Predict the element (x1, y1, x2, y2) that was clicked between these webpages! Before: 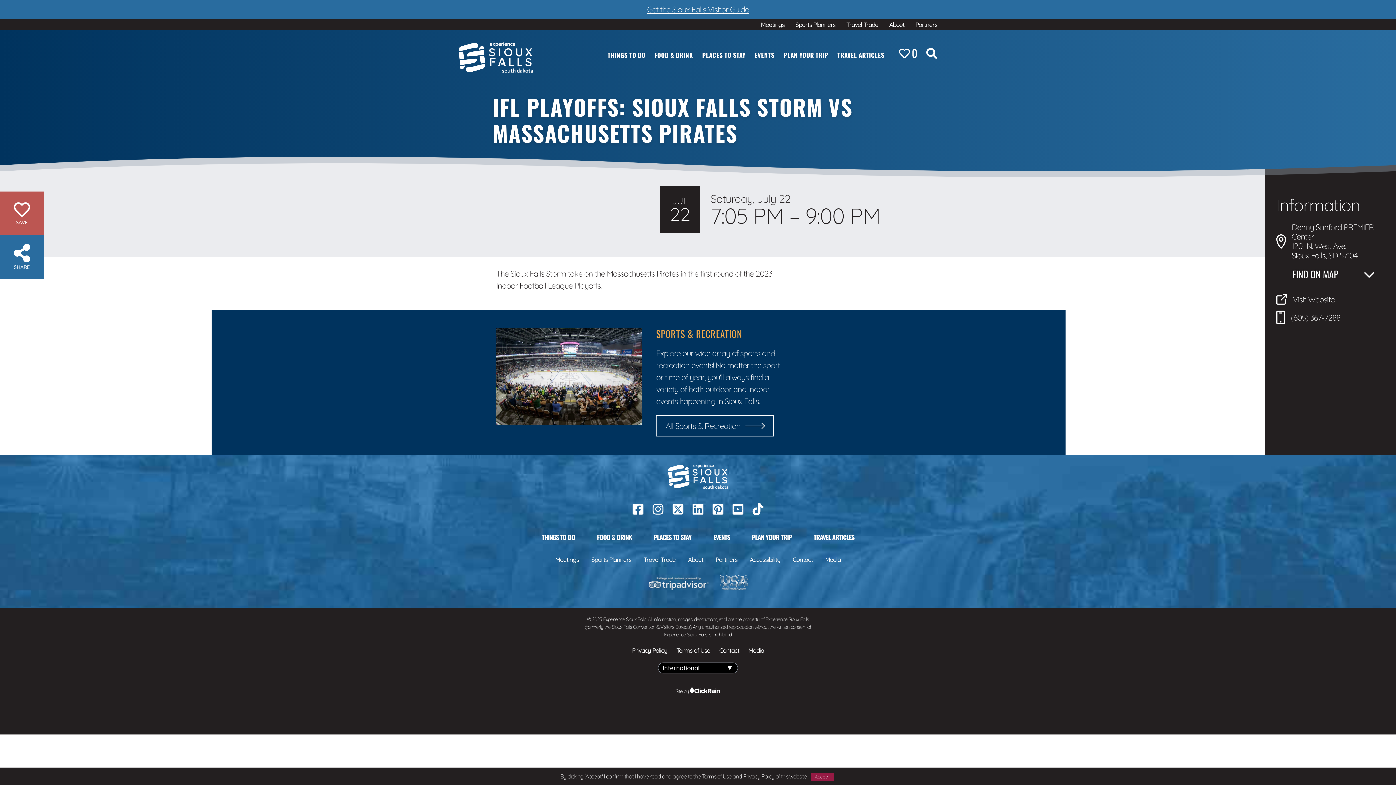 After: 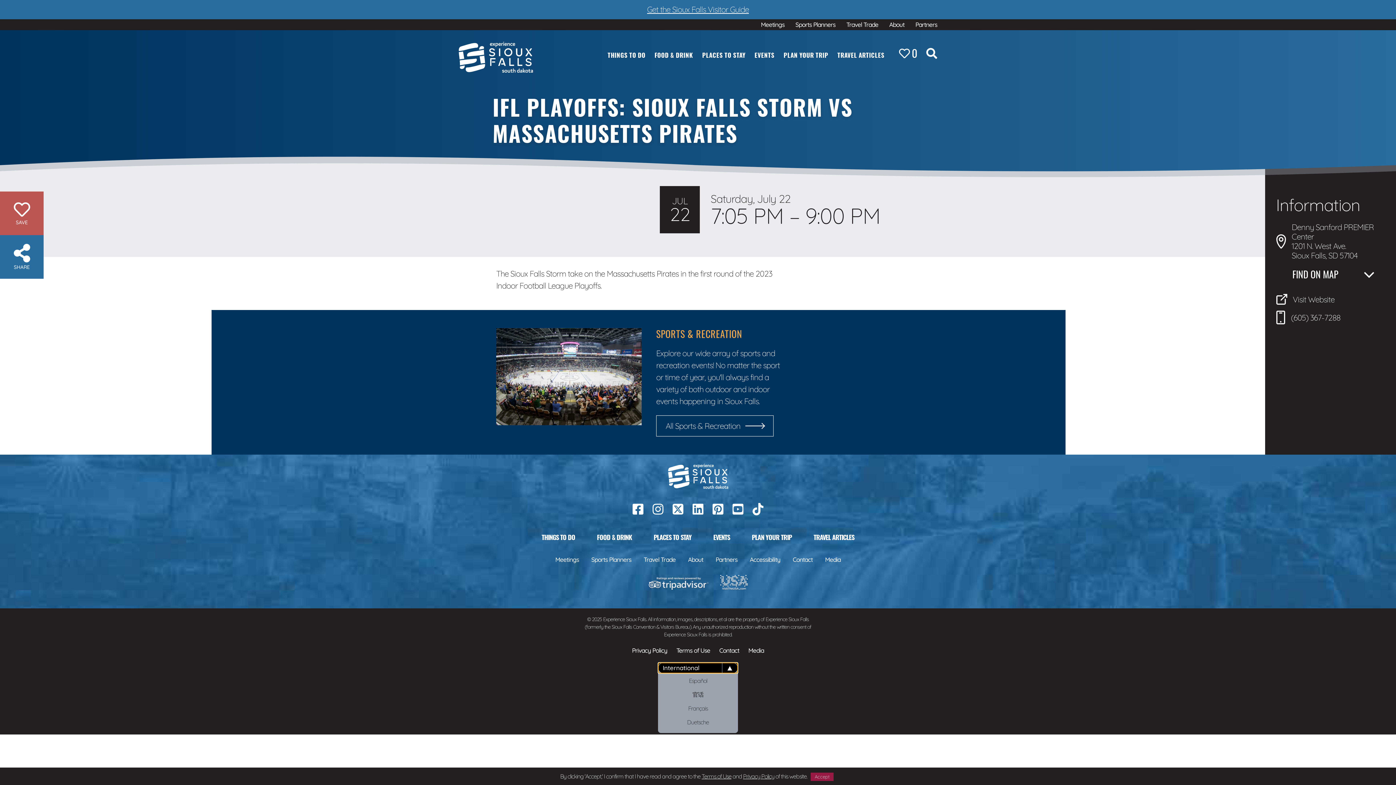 Action: bbox: (658, 662, 738, 673) label: International